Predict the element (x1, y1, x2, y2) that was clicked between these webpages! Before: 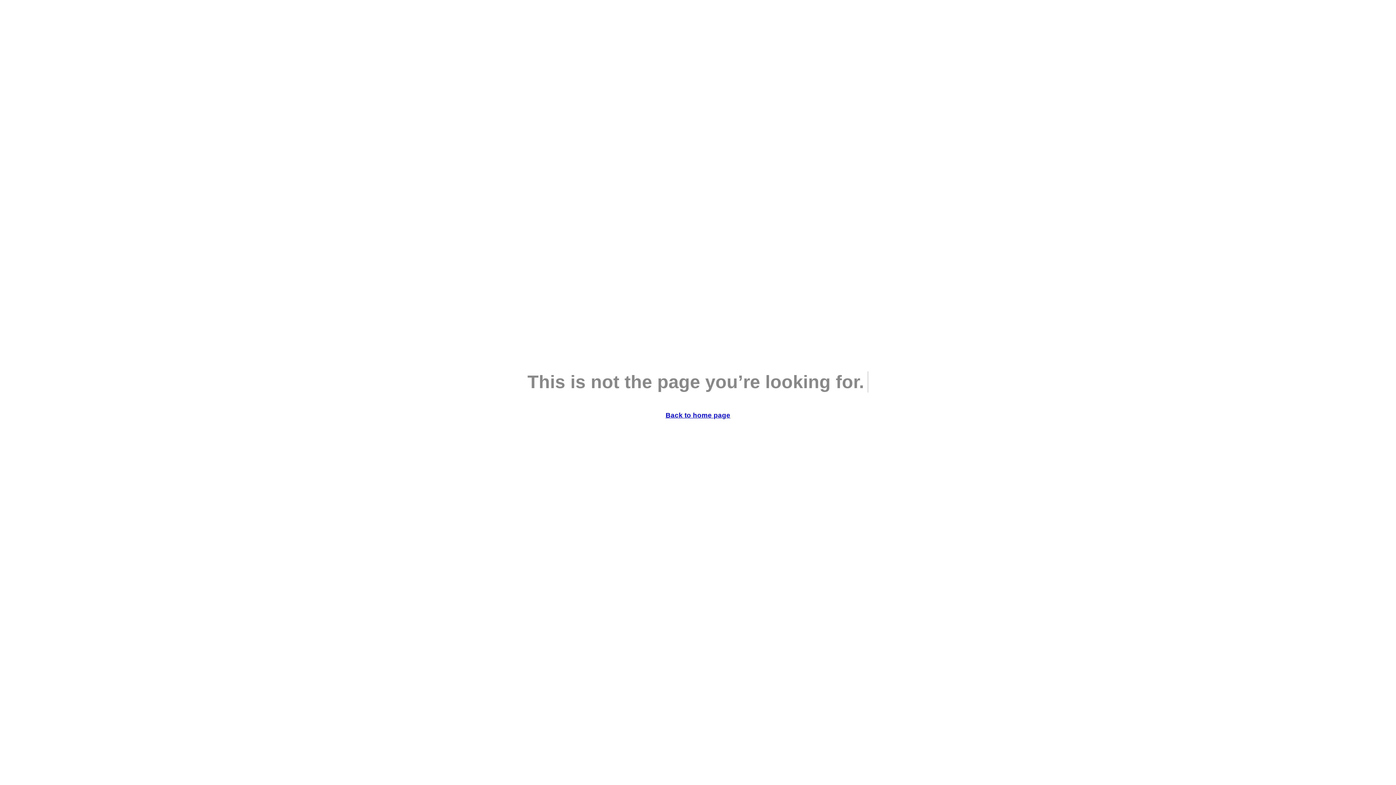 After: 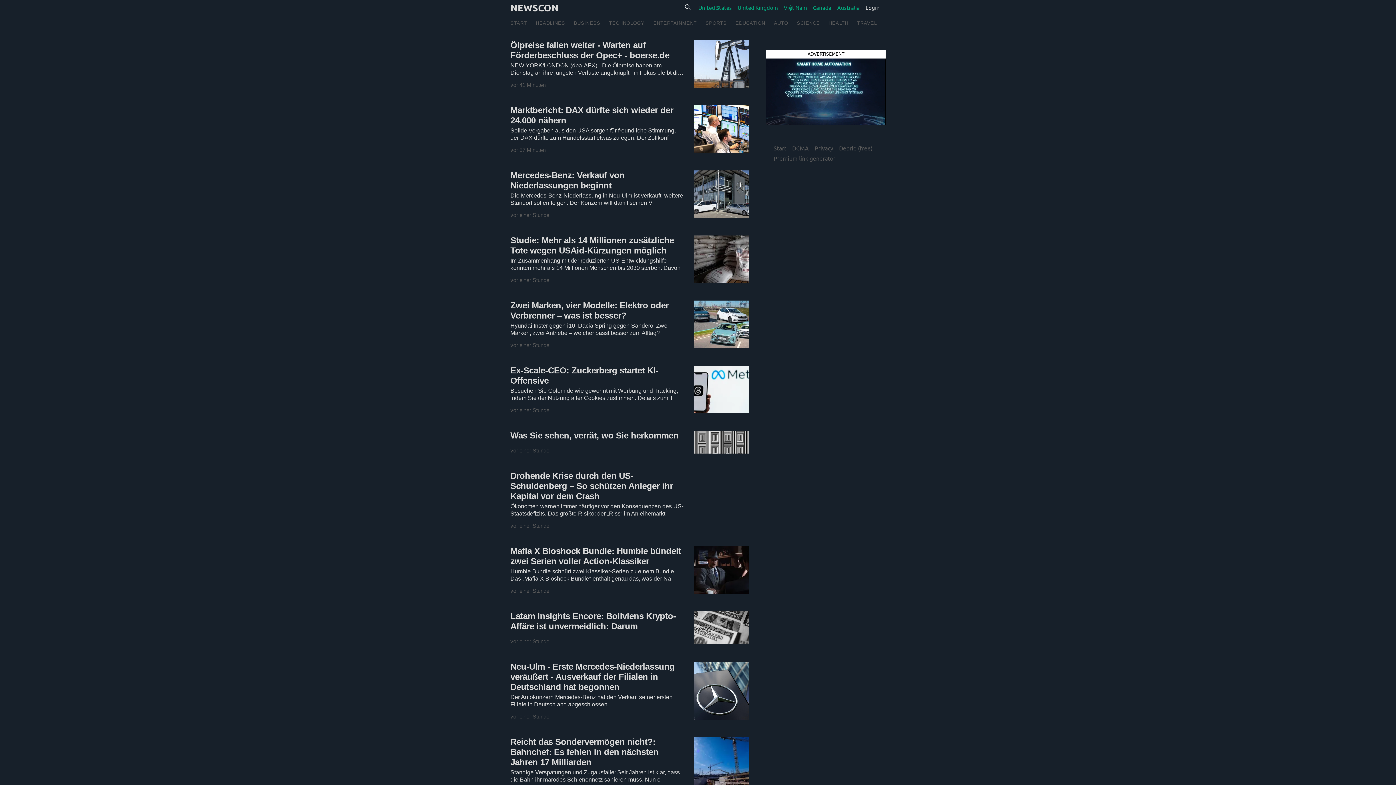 Action: label: Back to home page bbox: (0, 411, 1396, 419)